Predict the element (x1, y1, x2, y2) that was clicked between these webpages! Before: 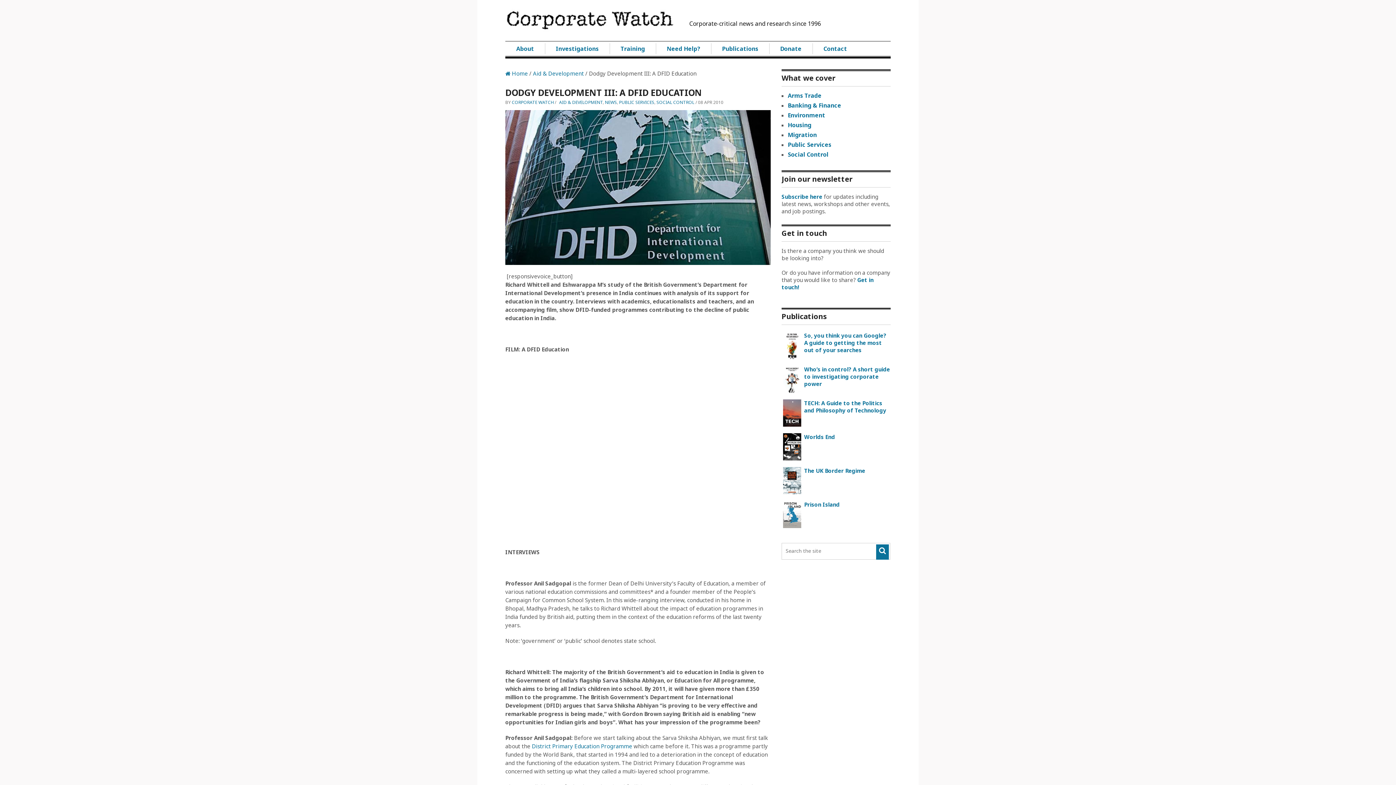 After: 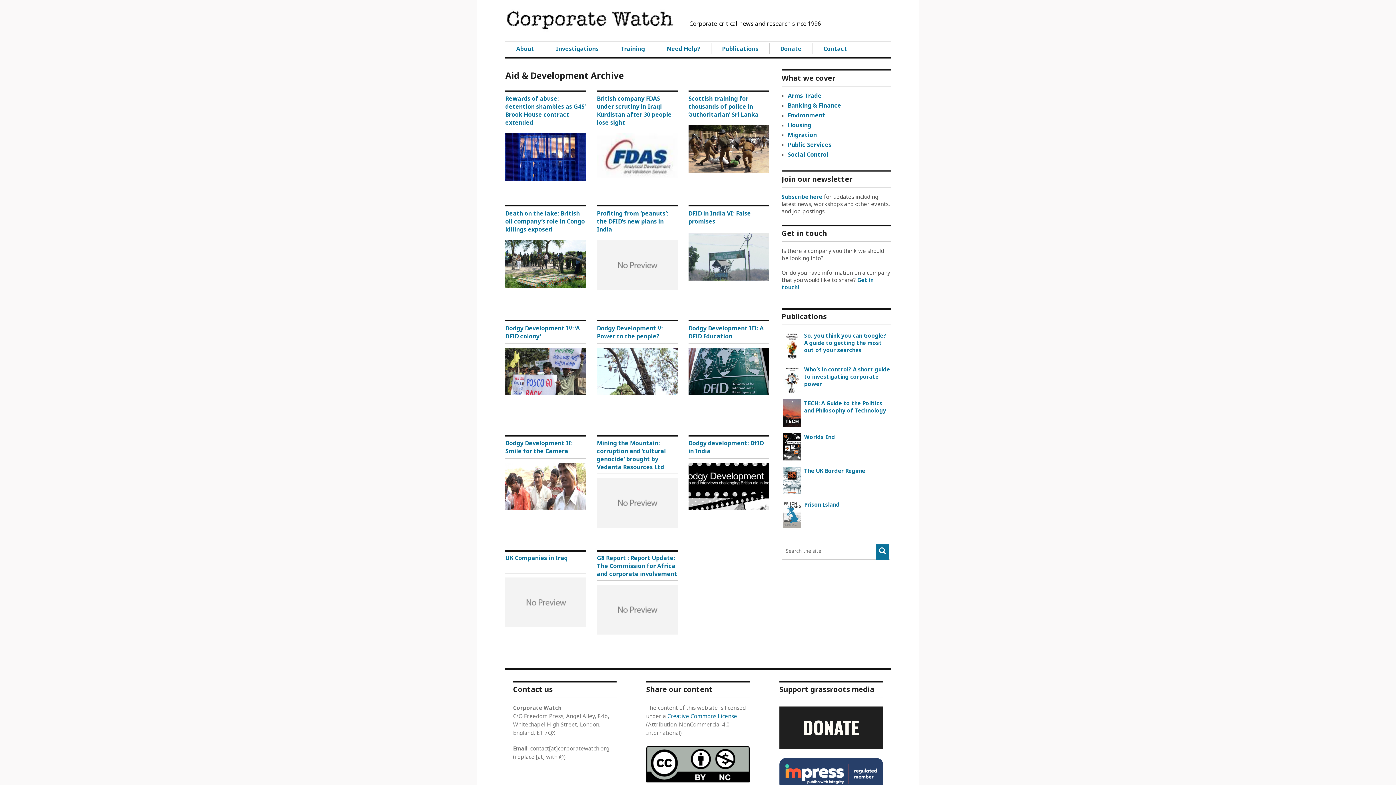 Action: label: Aid & Development bbox: (533, 69, 584, 77)